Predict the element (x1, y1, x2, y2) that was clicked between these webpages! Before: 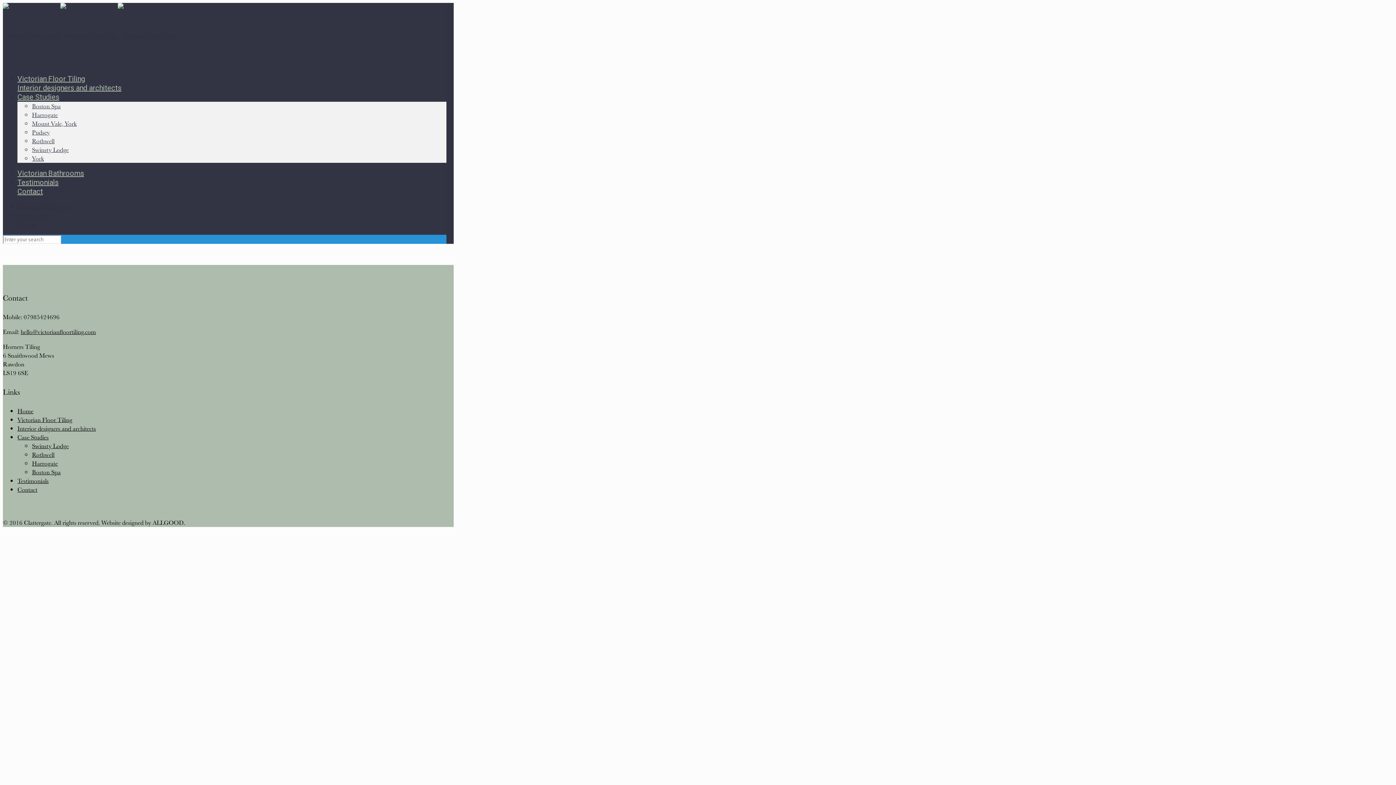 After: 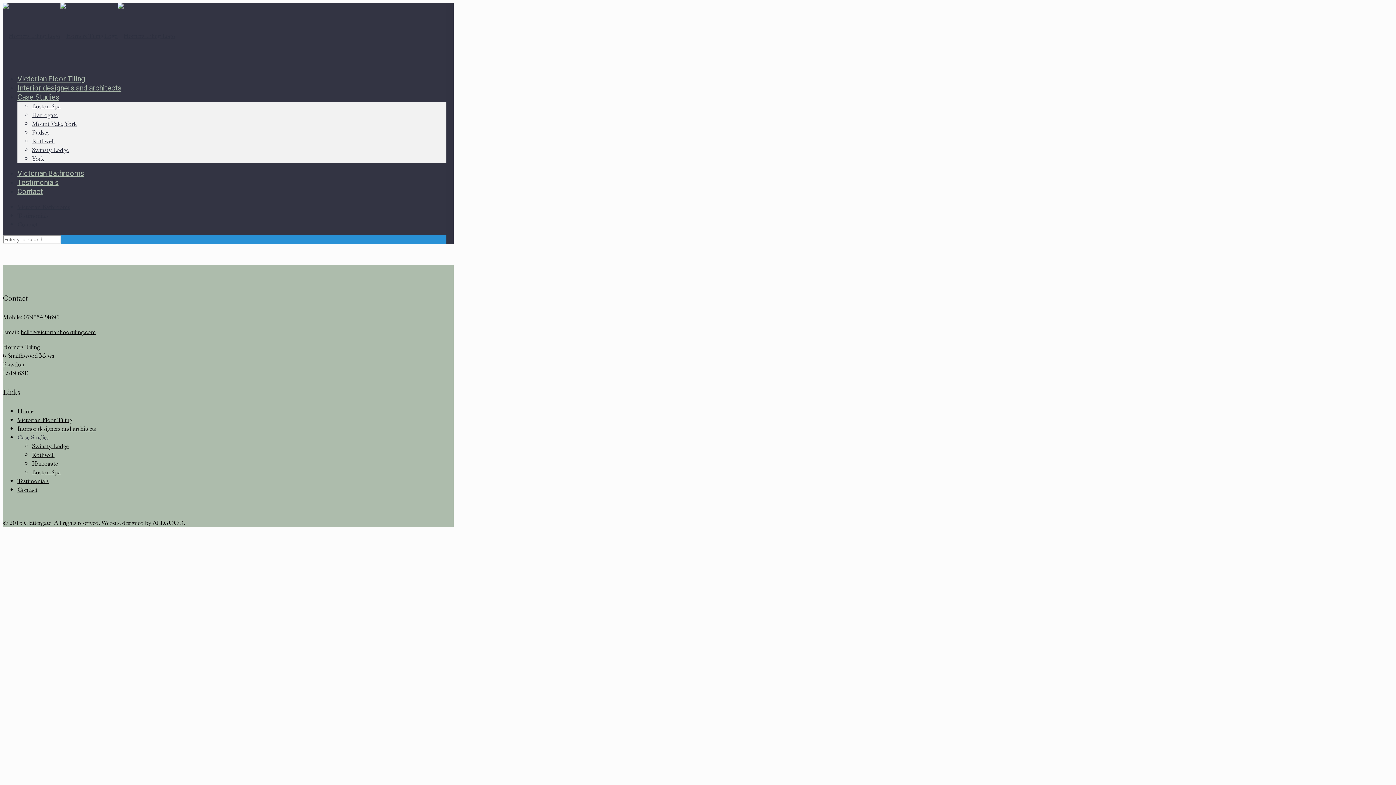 Action: label: Case Studies bbox: (17, 432, 48, 441)